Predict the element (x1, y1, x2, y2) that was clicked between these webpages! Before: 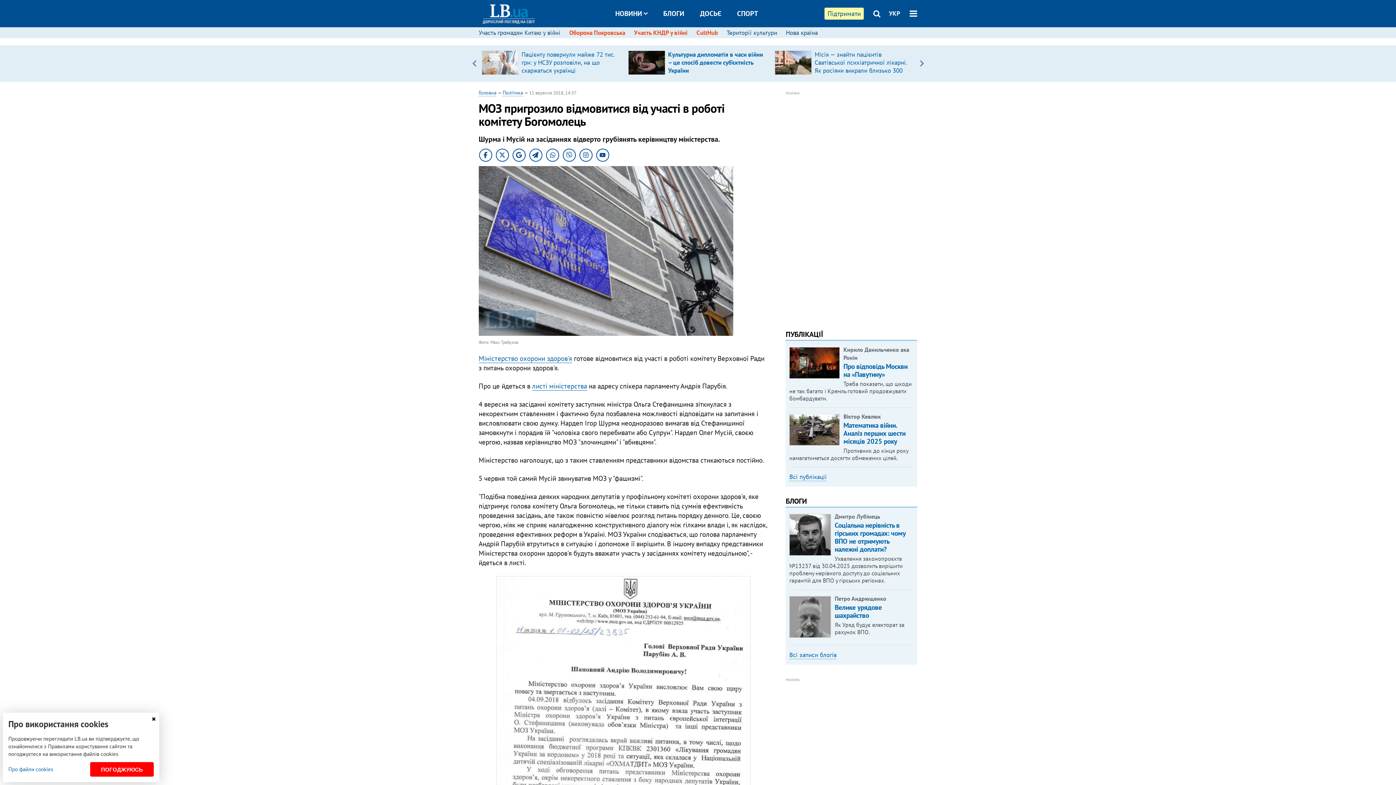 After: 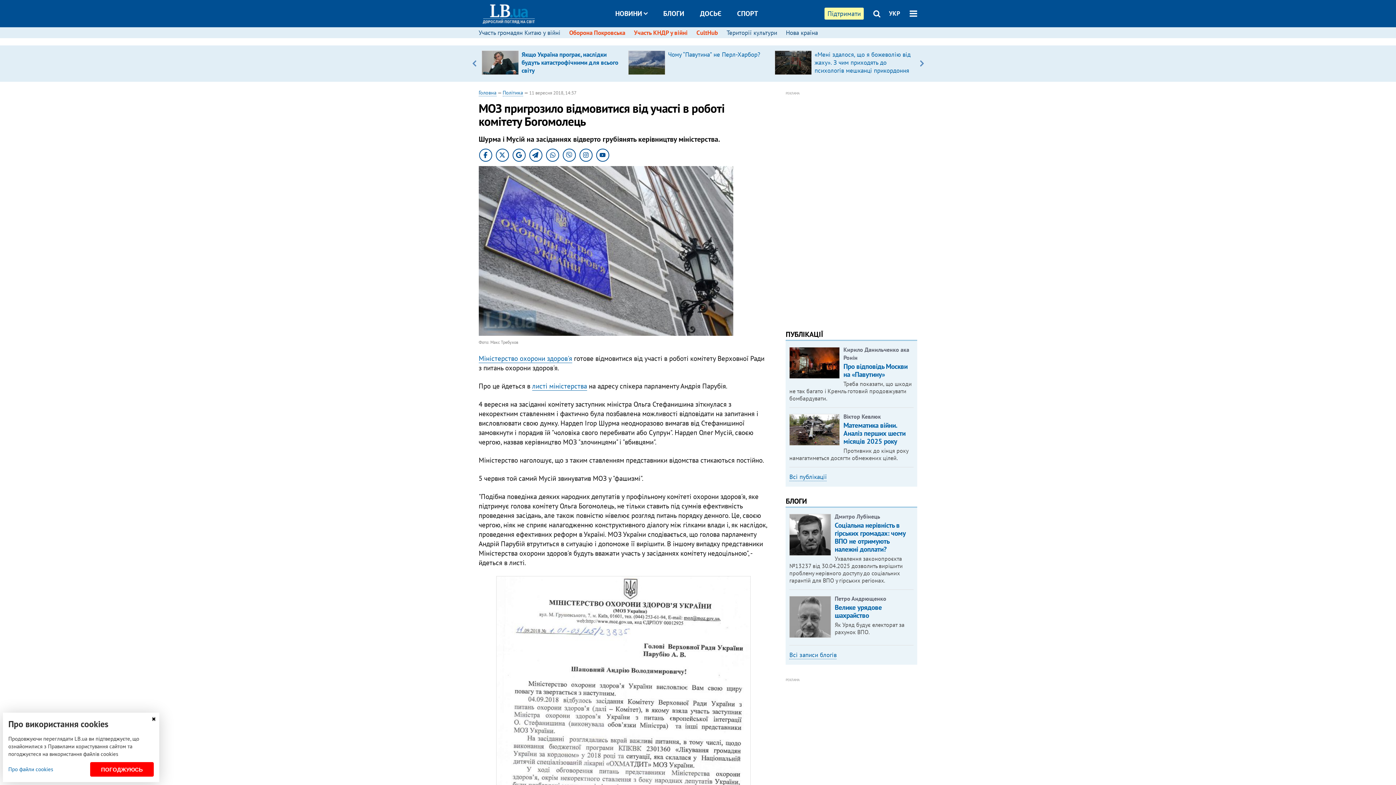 Action: bbox: (495, 148, 509, 161)